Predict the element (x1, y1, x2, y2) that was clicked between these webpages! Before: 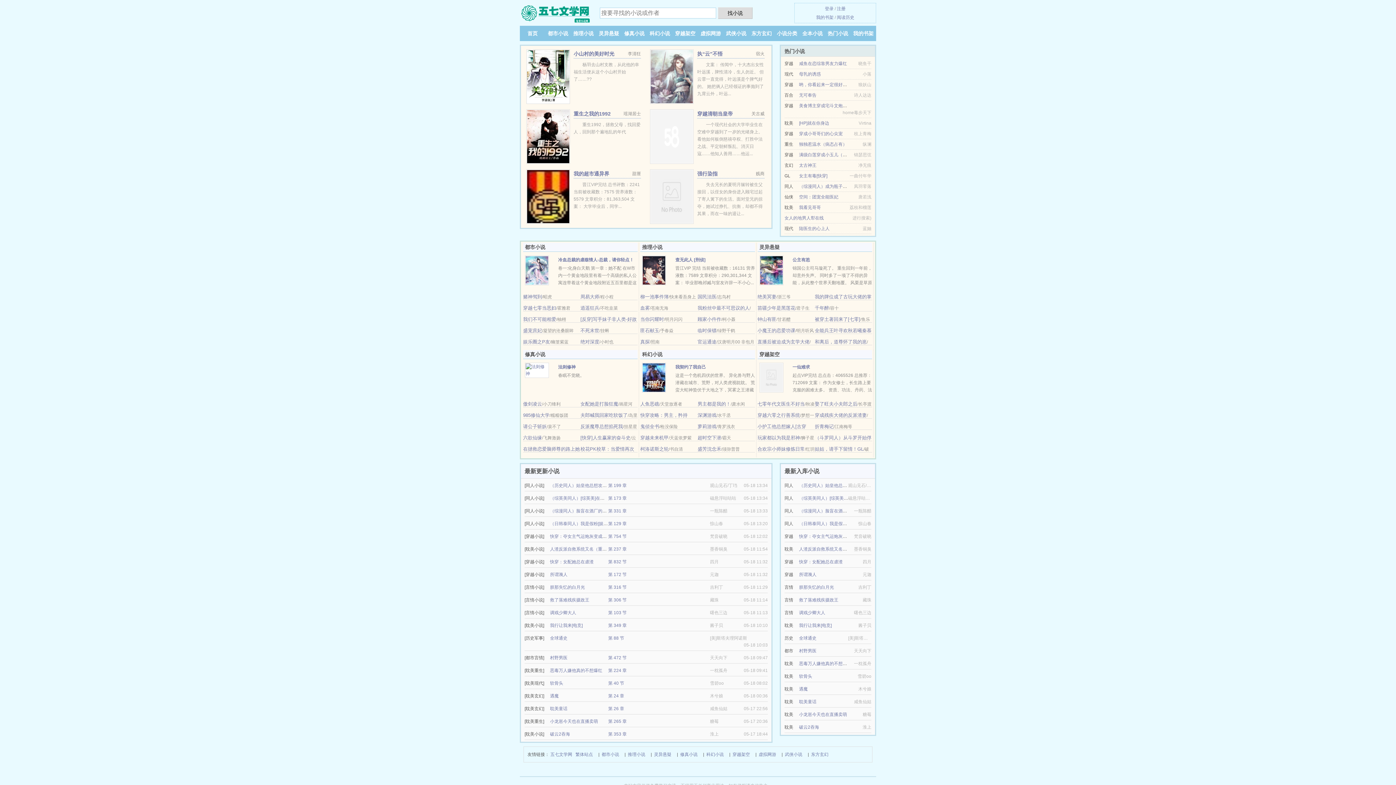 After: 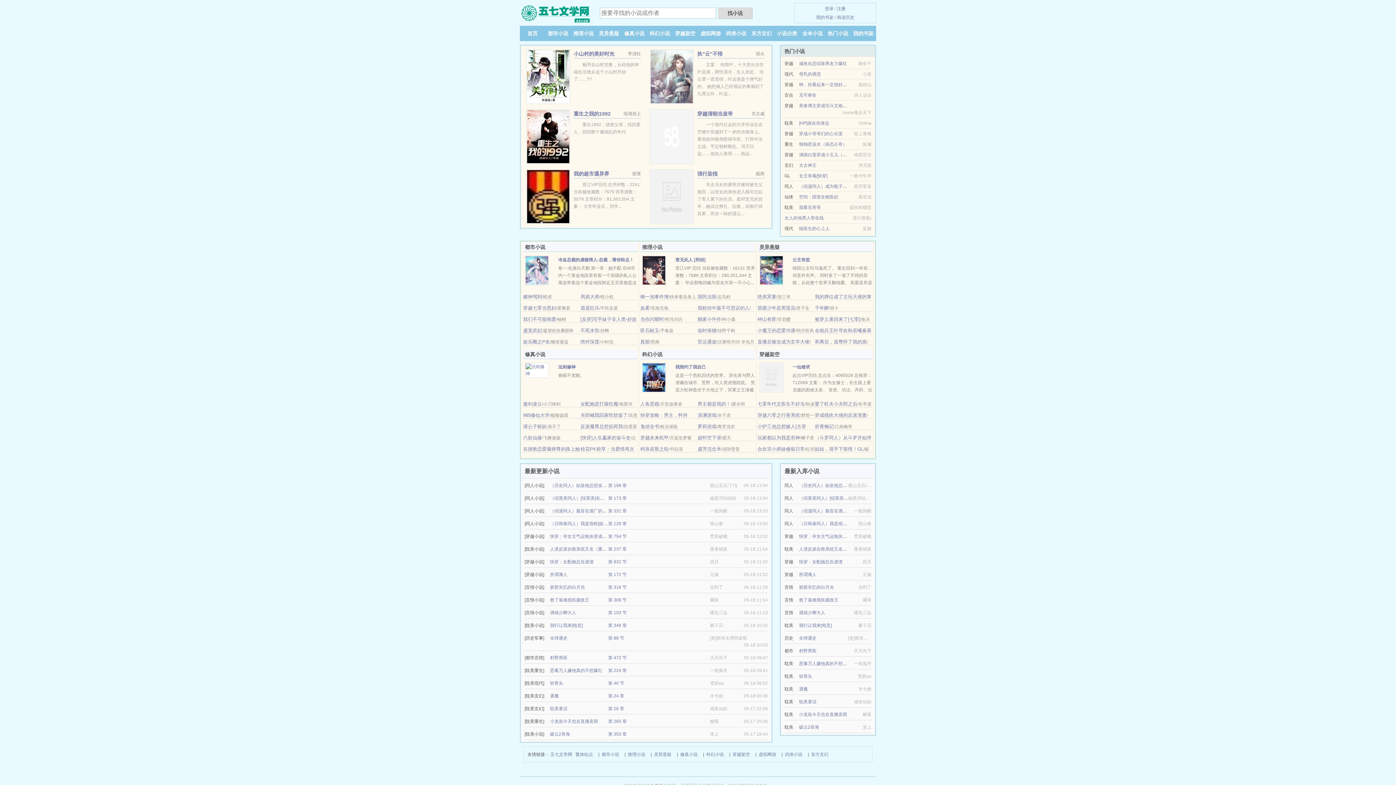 Action: label: 无可奉告 bbox: (799, 92, 816, 97)